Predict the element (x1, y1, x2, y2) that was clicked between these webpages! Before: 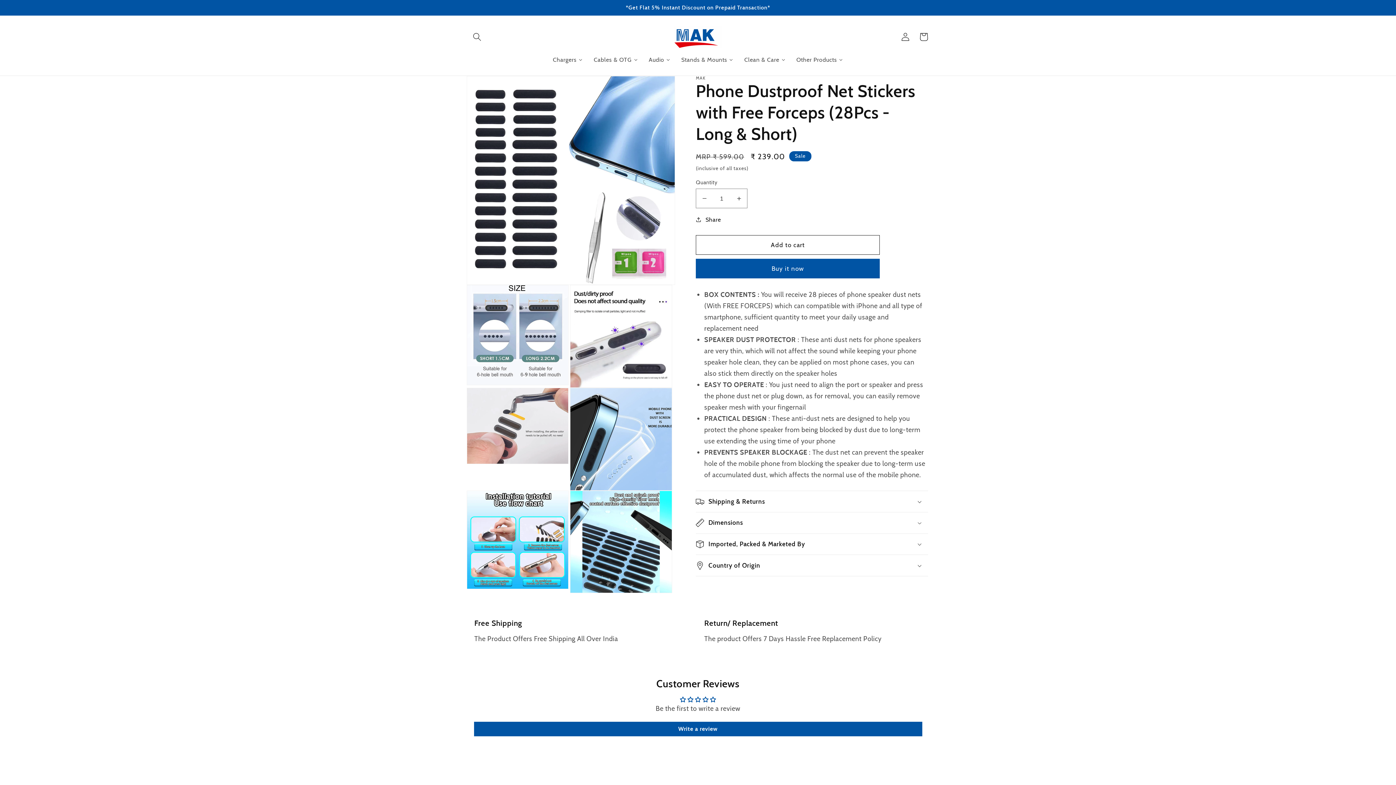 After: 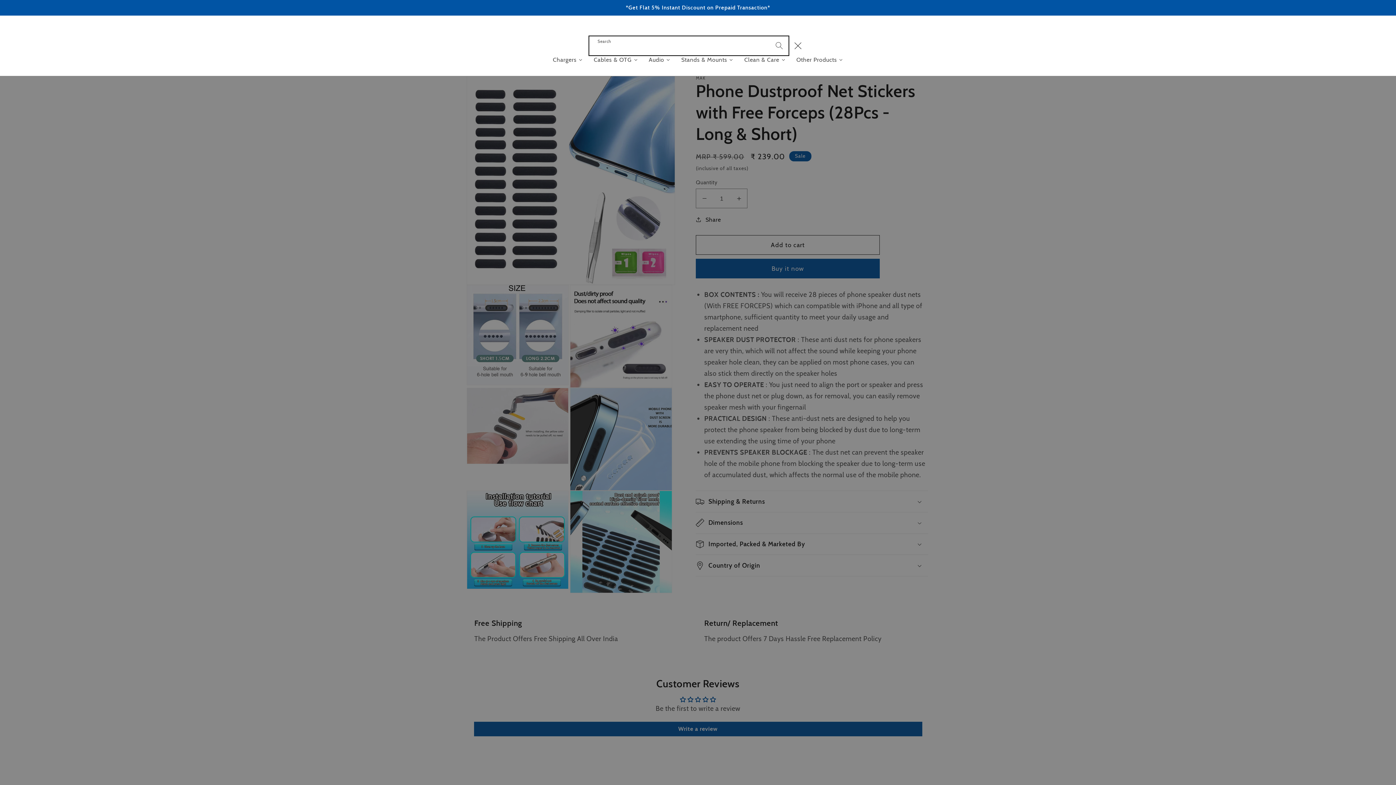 Action: bbox: (468, 27, 486, 46) label: Search